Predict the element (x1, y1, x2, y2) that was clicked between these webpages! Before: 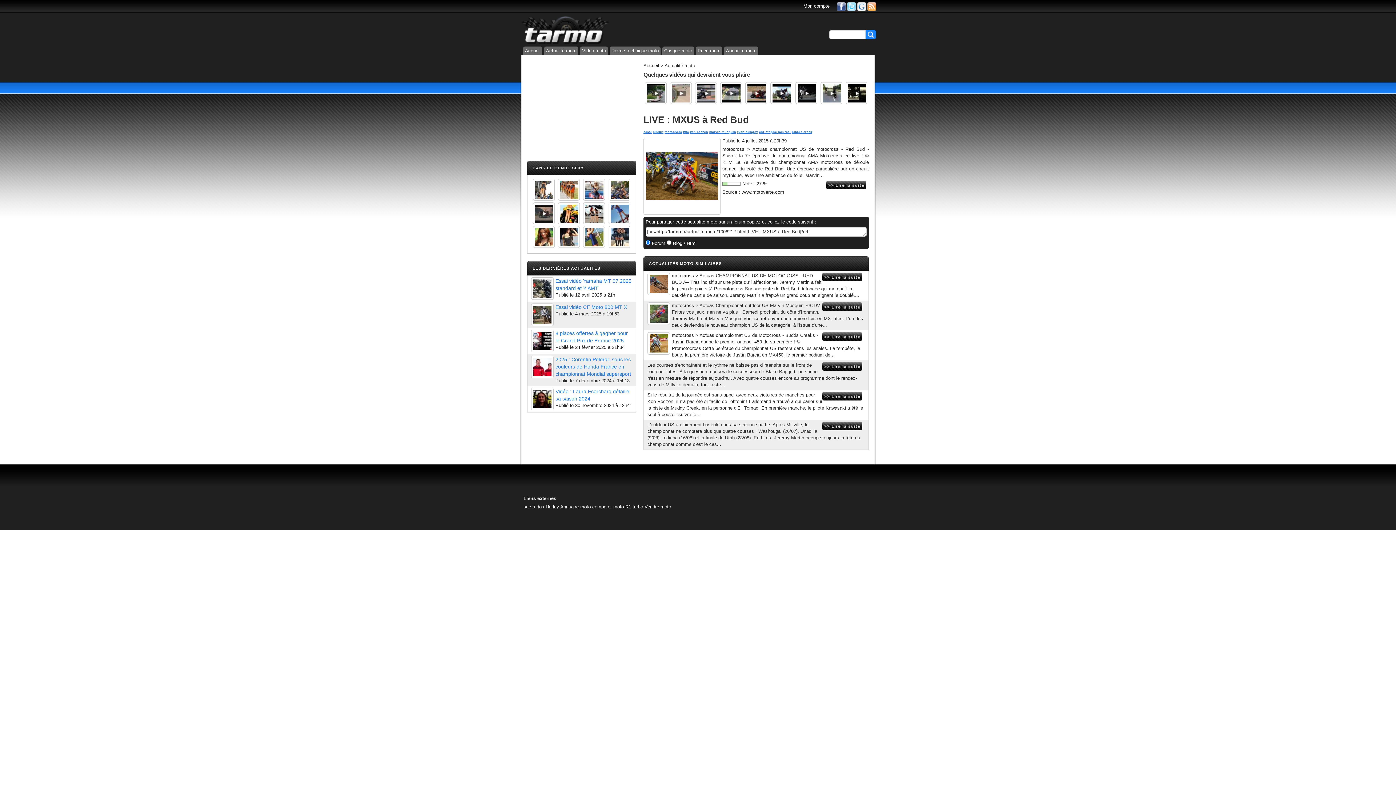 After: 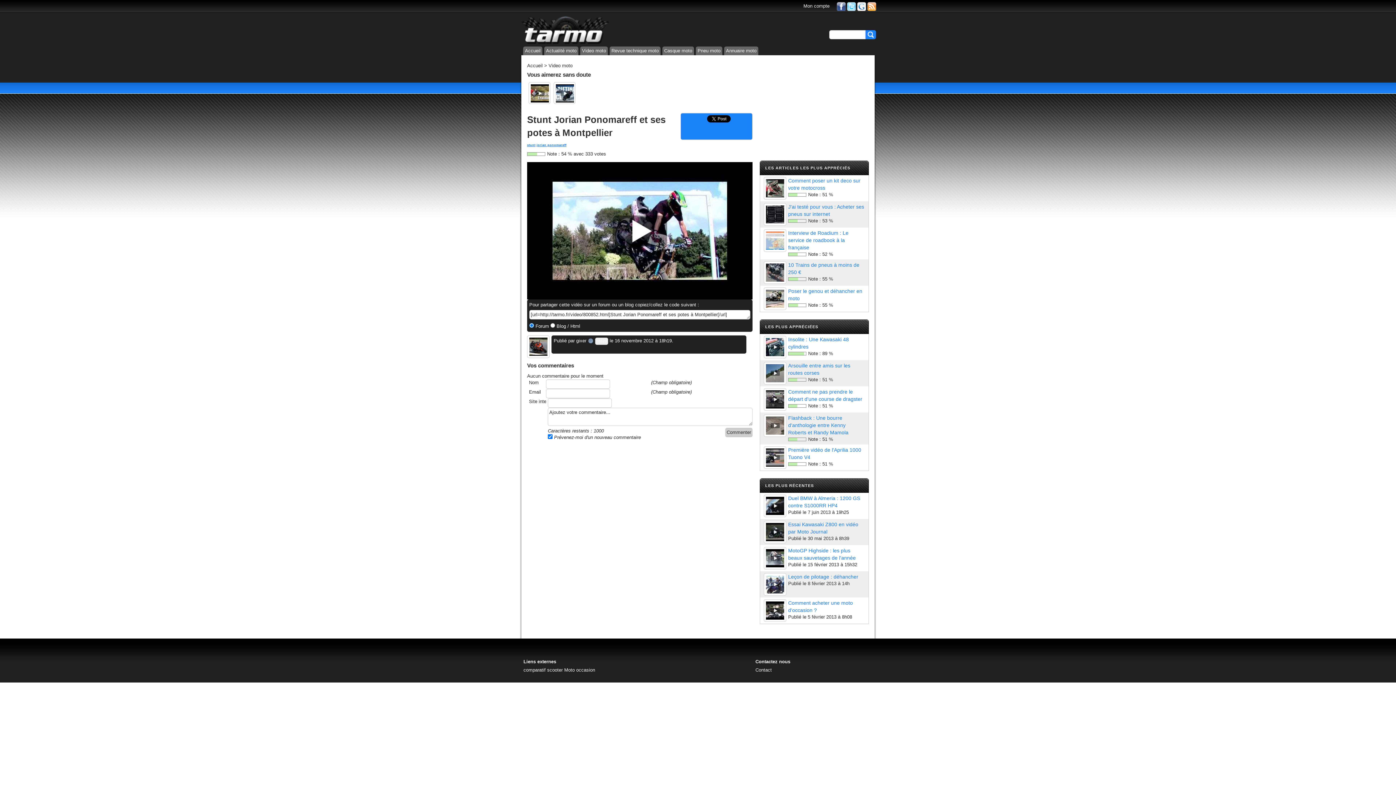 Action: bbox: (770, 82, 792, 104)